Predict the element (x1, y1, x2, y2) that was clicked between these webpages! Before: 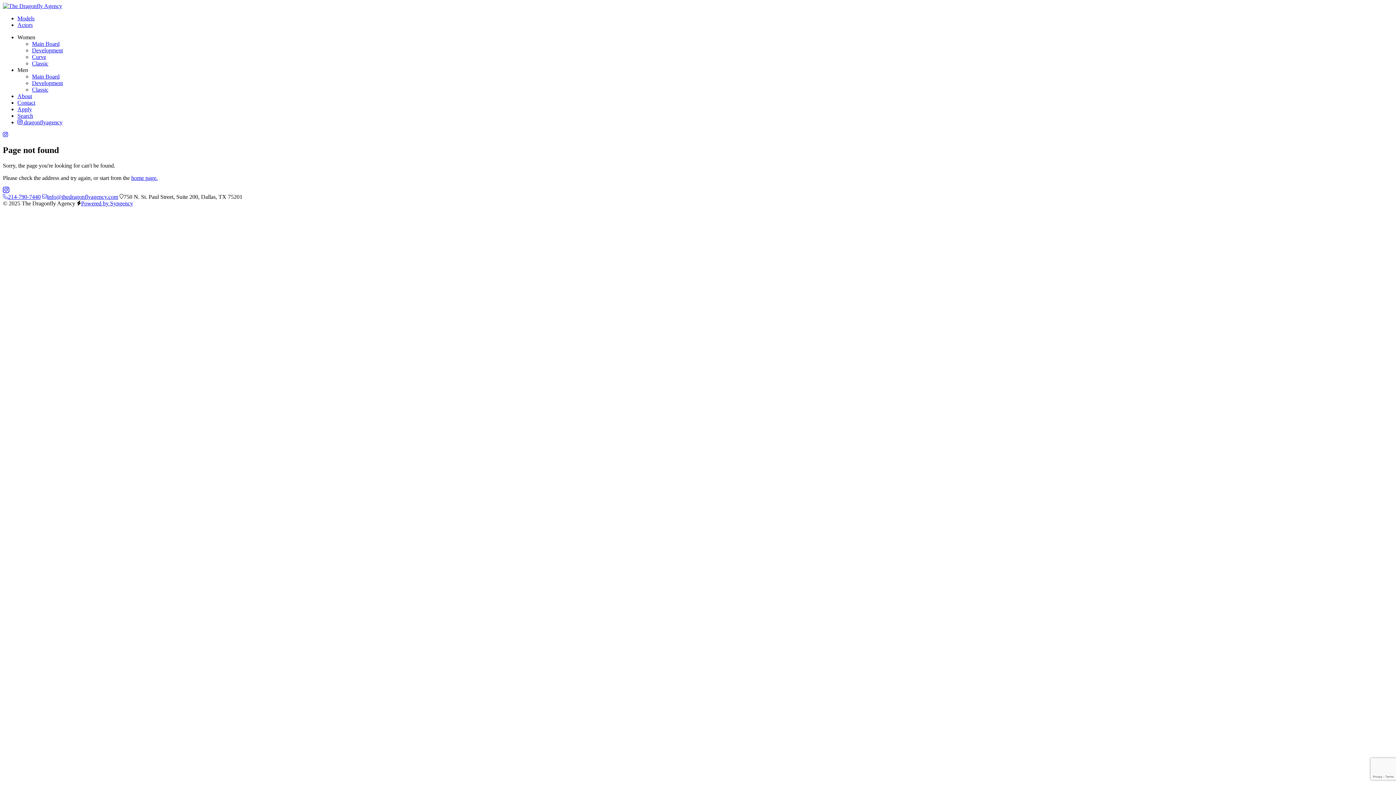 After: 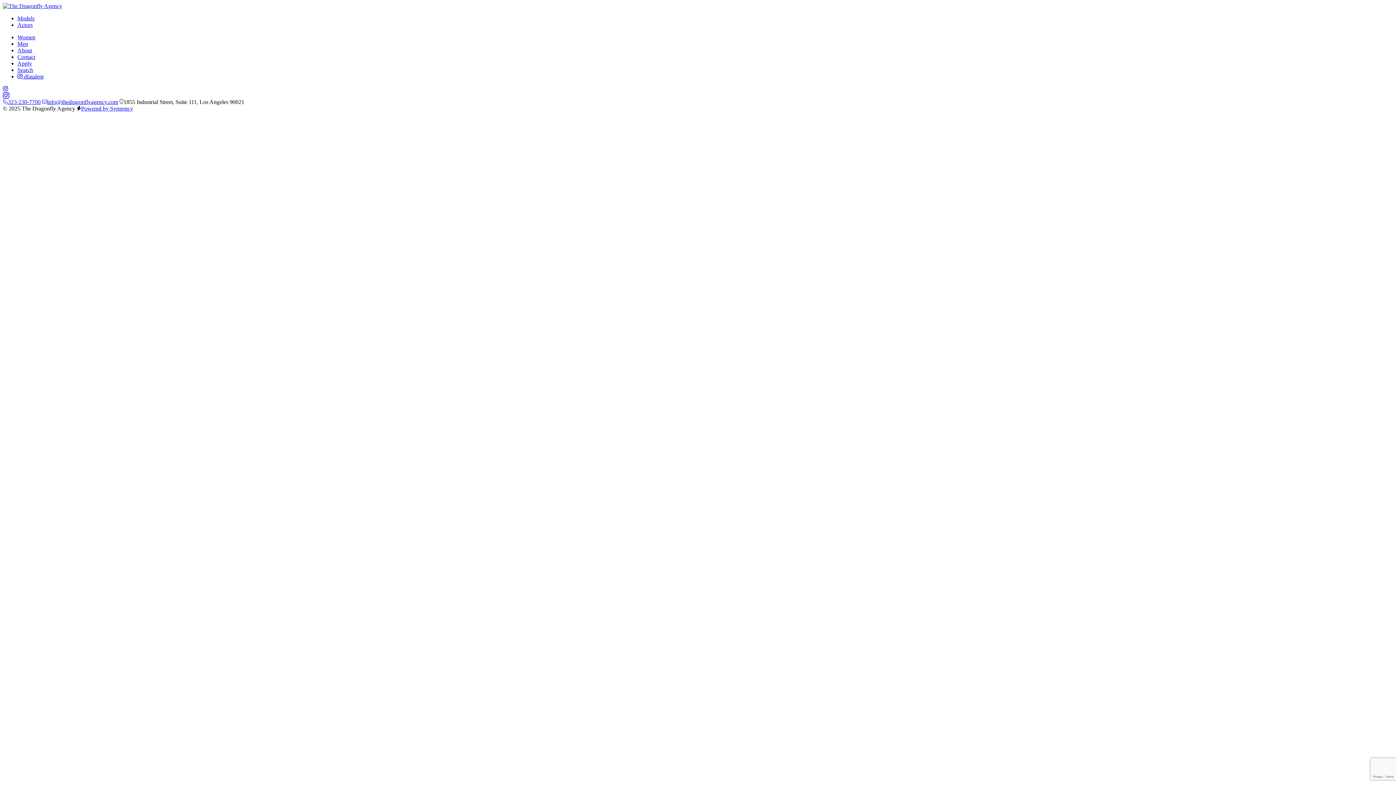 Action: bbox: (17, 21, 32, 28) label: Actors